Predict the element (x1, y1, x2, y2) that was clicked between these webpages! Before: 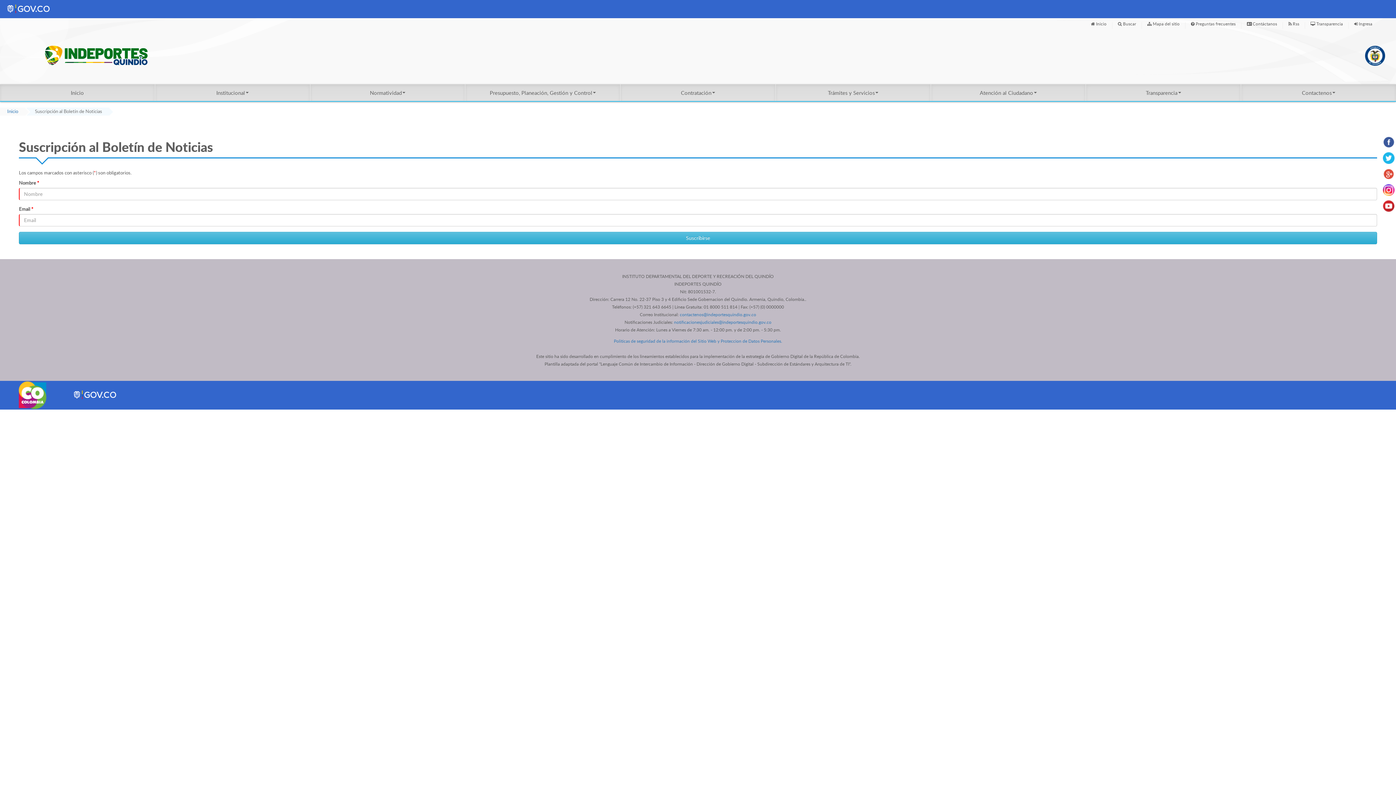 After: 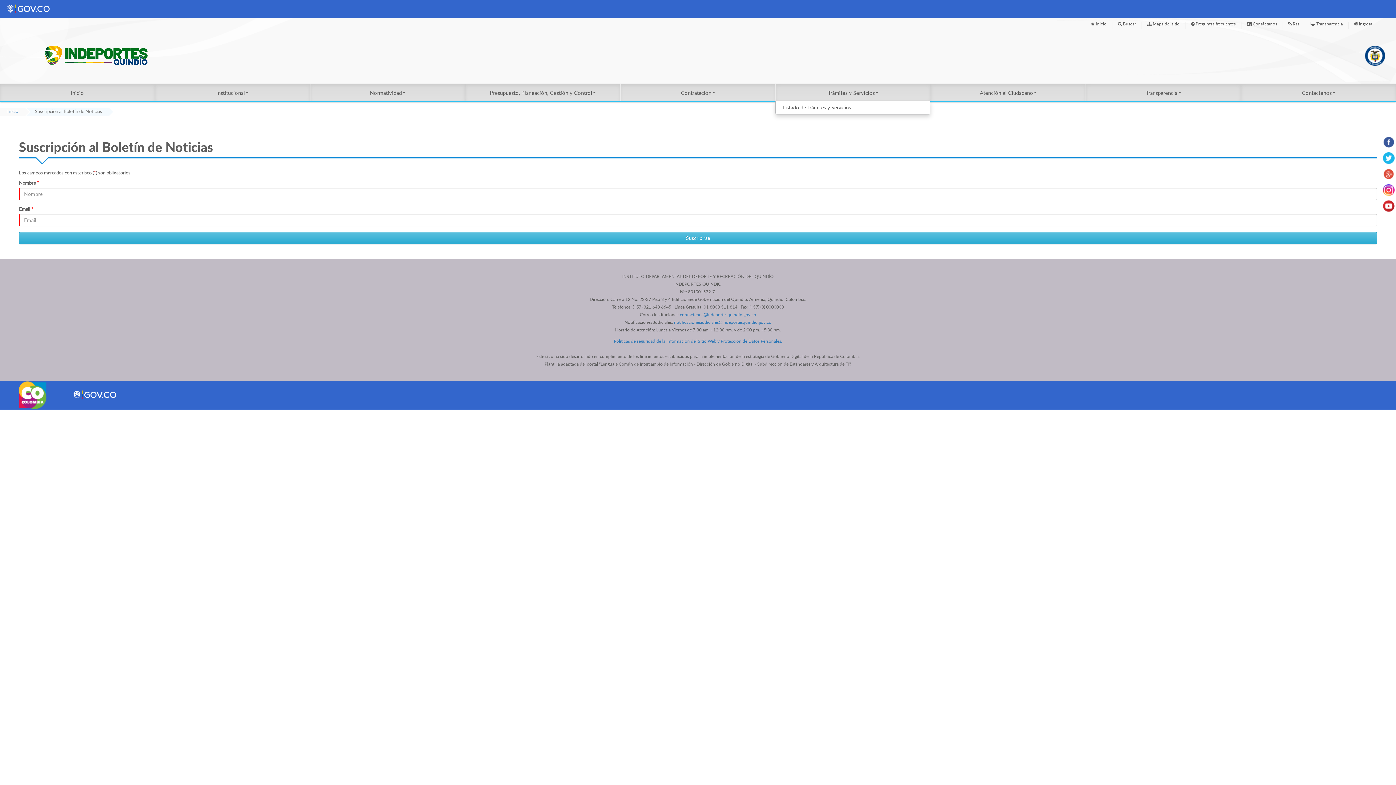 Action: bbox: (775, 84, 930, 101) label: Trámites y Servicios